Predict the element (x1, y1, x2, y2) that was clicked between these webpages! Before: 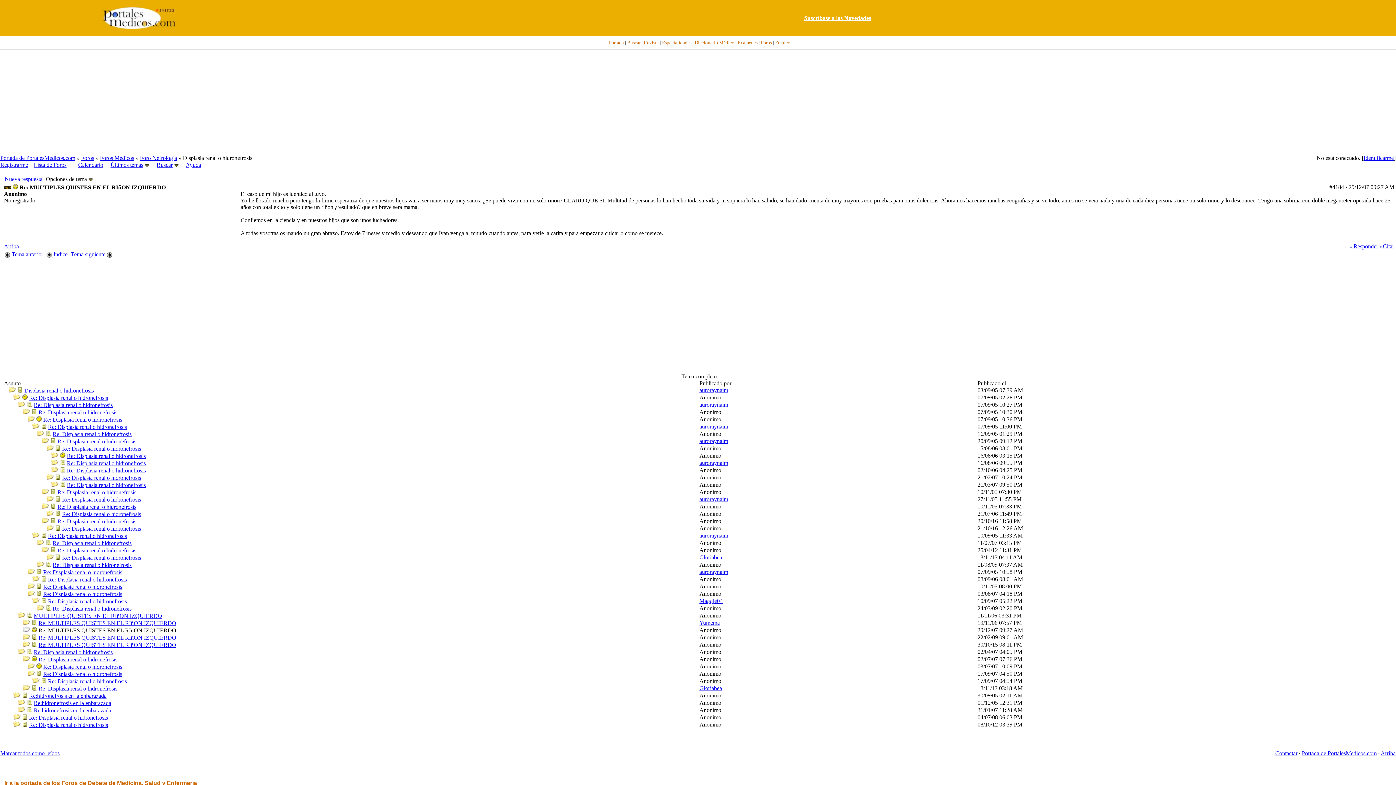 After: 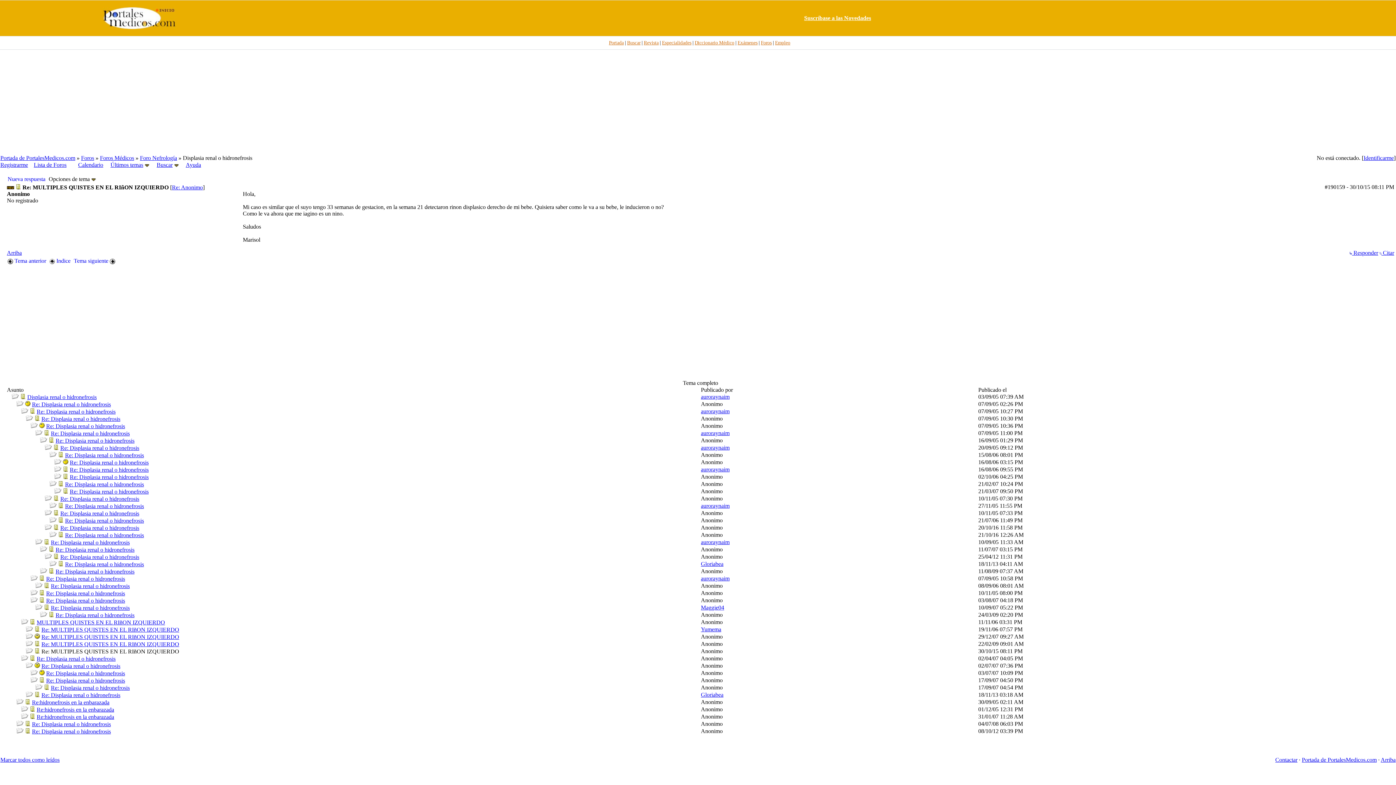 Action: label: Re: MULTIPLES QUISTES EN EL RIñON IZQUIERDO bbox: (38, 642, 176, 648)